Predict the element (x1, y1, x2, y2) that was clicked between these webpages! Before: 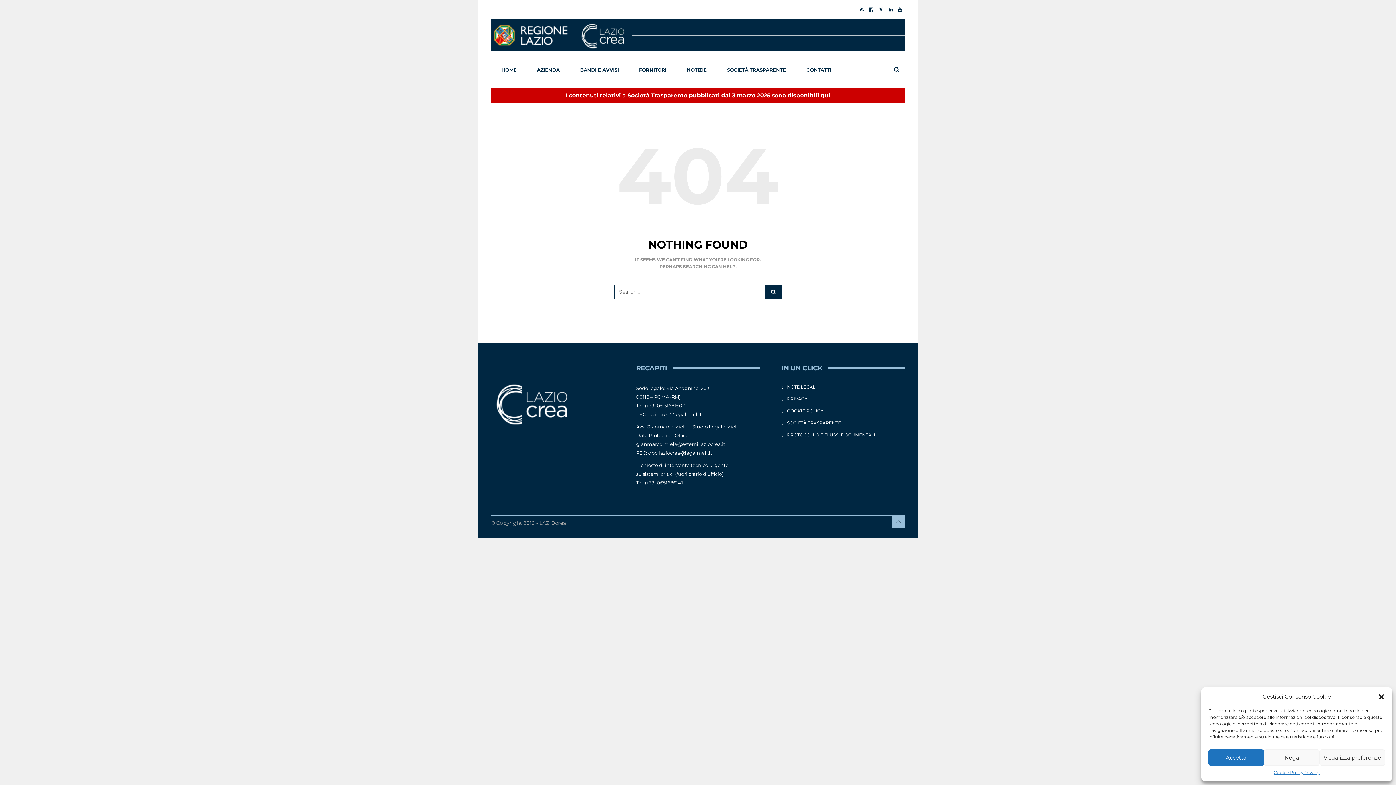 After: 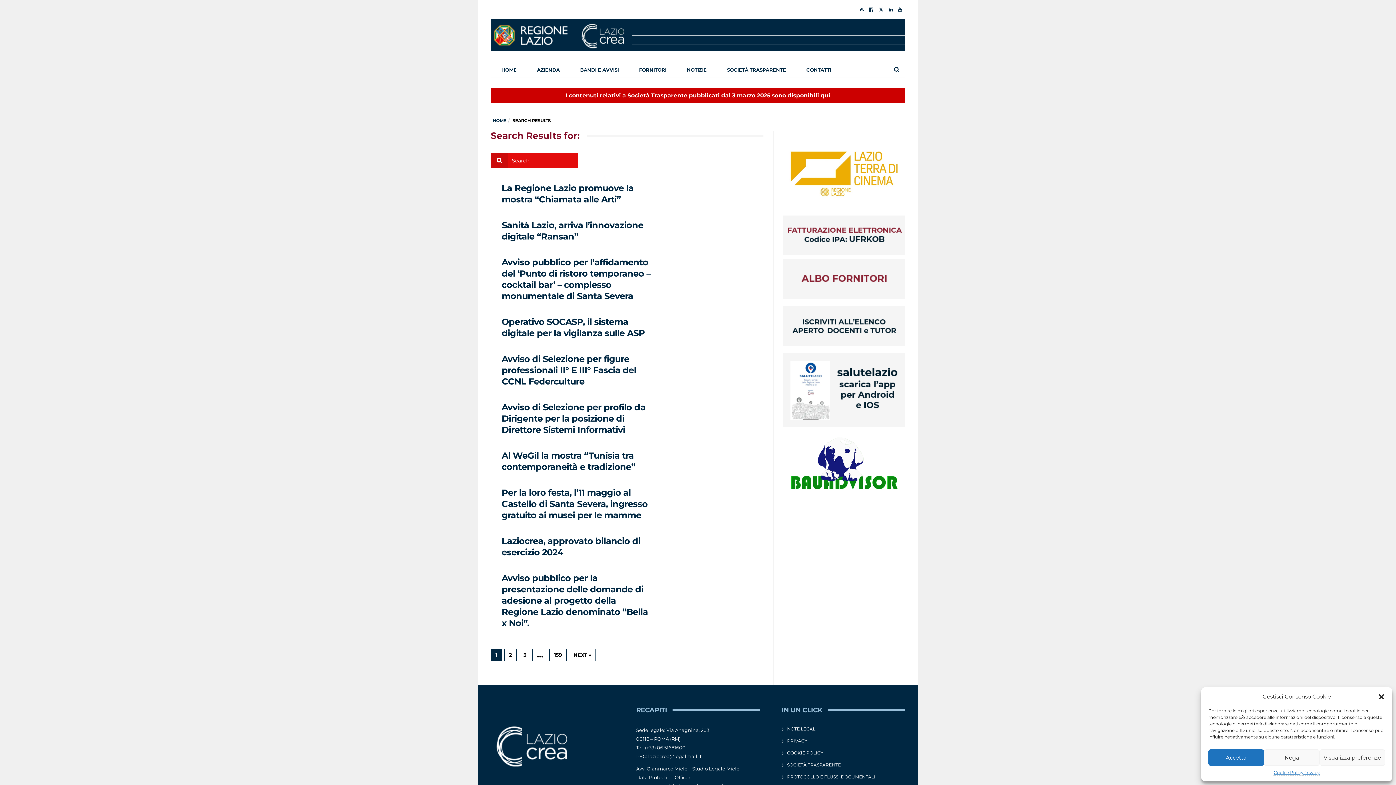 Action: bbox: (765, 284, 781, 299)